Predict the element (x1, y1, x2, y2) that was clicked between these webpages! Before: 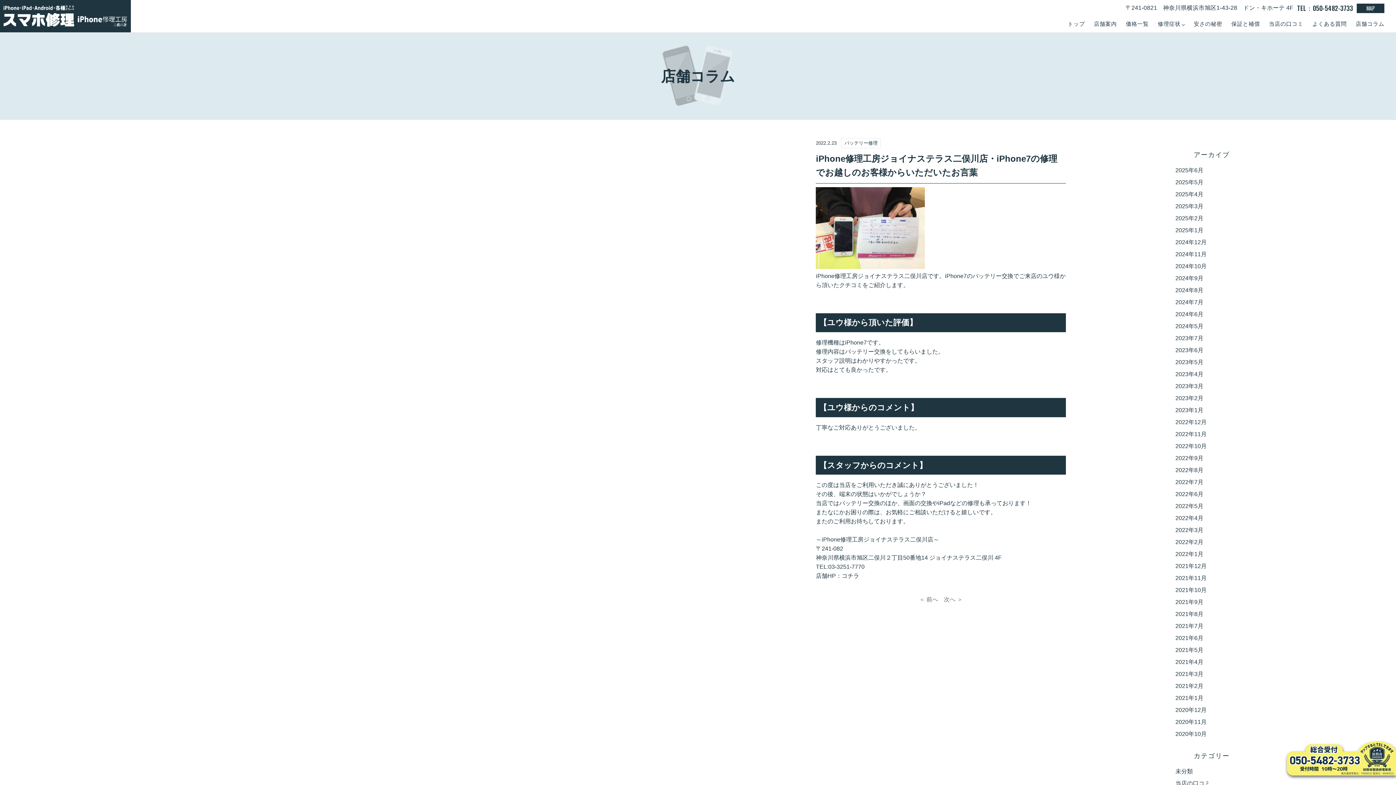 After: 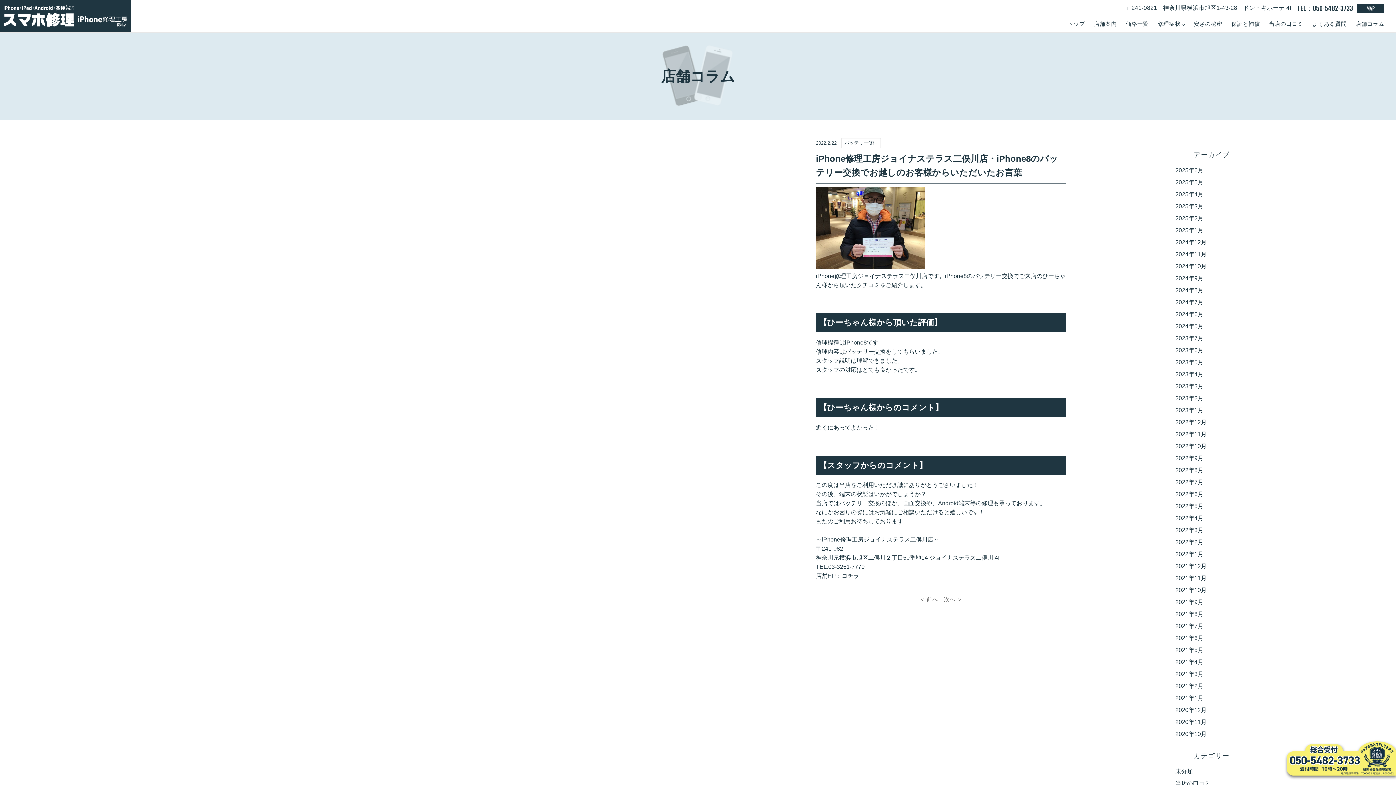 Action: label: ＜ 前へ bbox: (919, 596, 938, 603)